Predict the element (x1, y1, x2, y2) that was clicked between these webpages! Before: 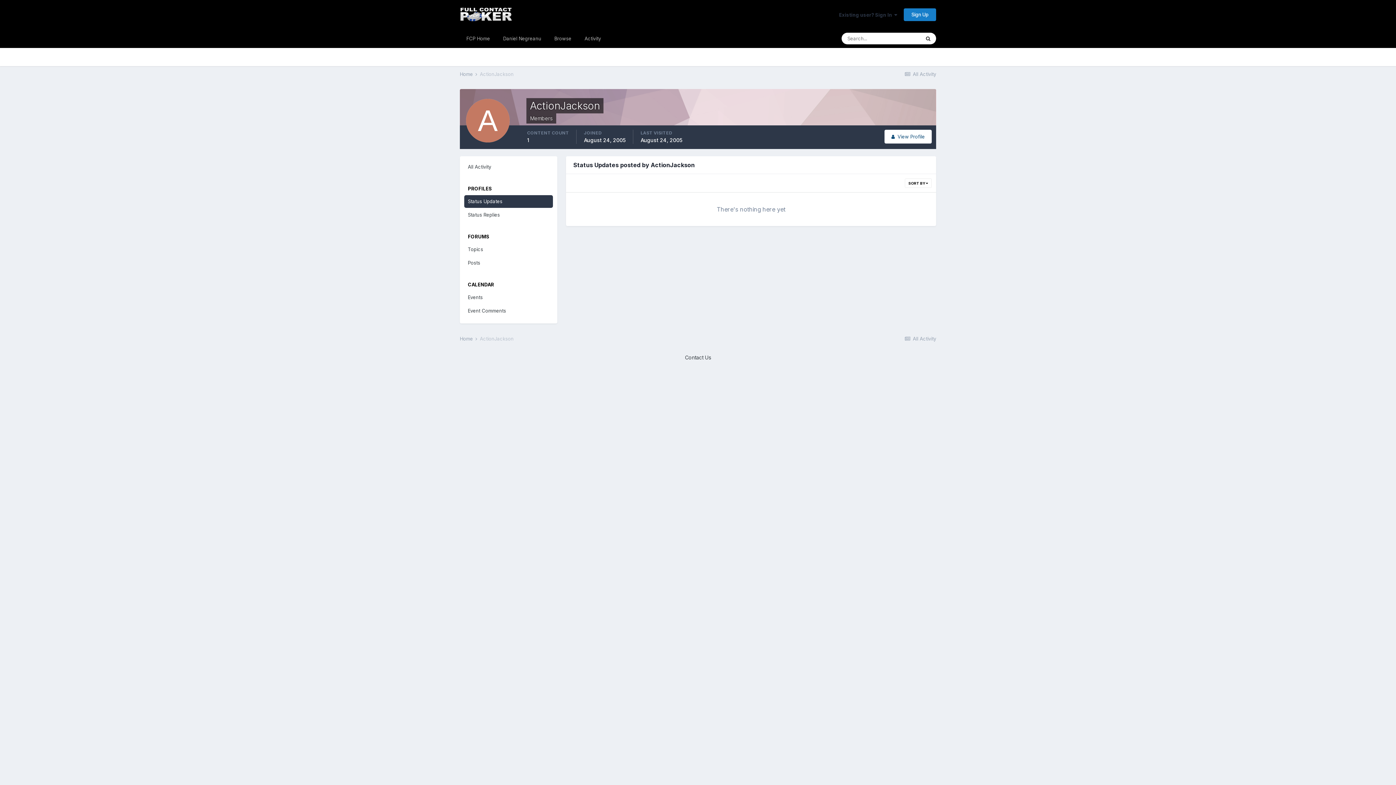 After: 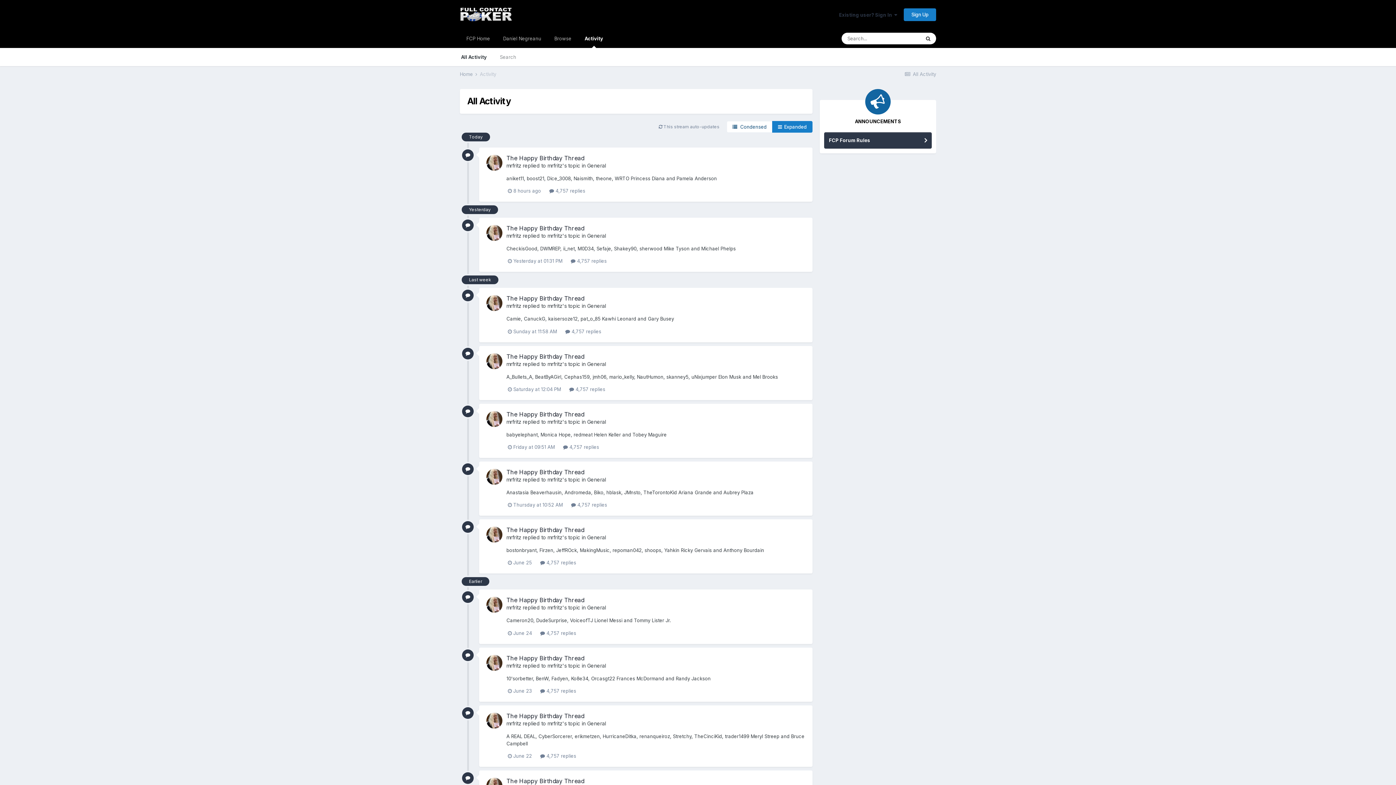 Action: label:  All Activity bbox: (904, 336, 936, 341)